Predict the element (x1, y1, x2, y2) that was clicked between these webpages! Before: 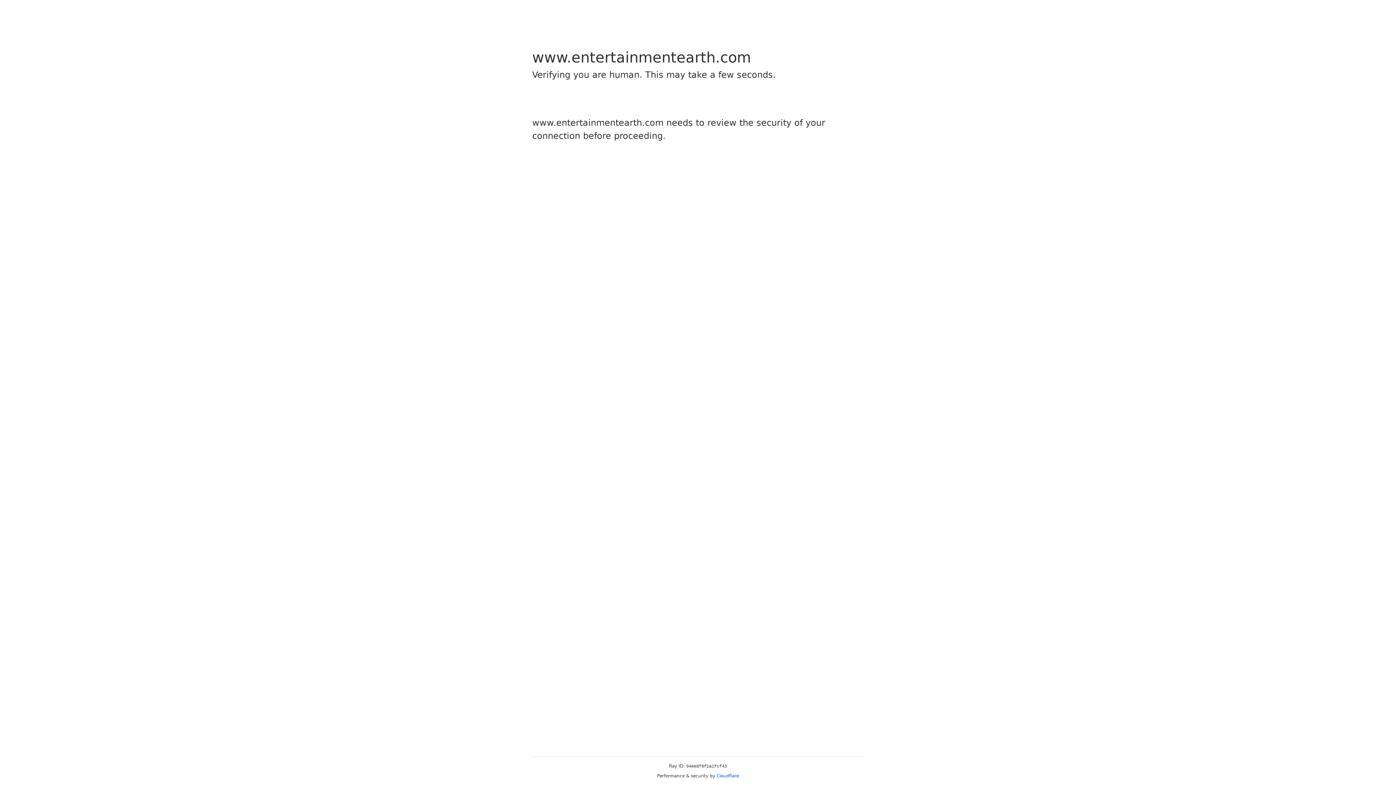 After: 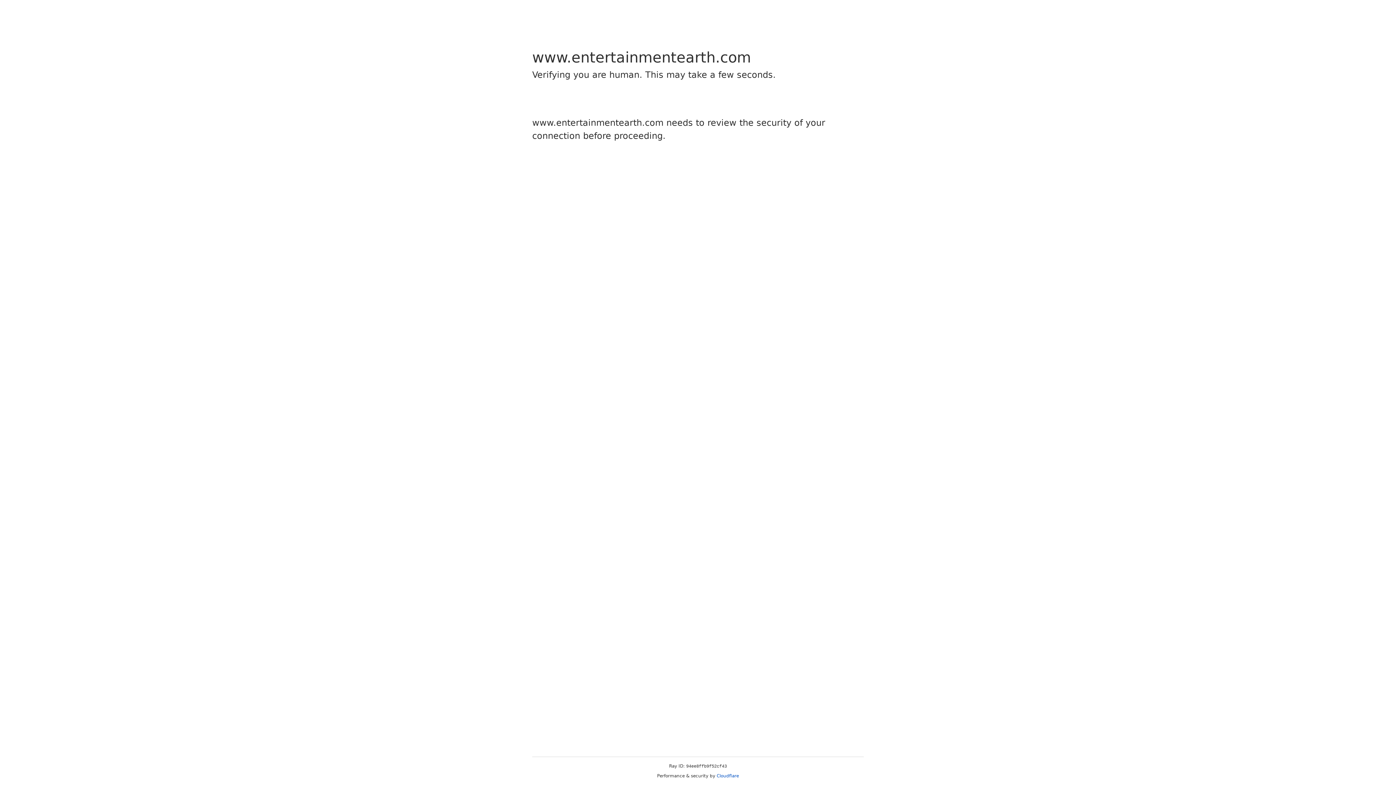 Action: bbox: (716, 773, 739, 778) label: Cloudflare